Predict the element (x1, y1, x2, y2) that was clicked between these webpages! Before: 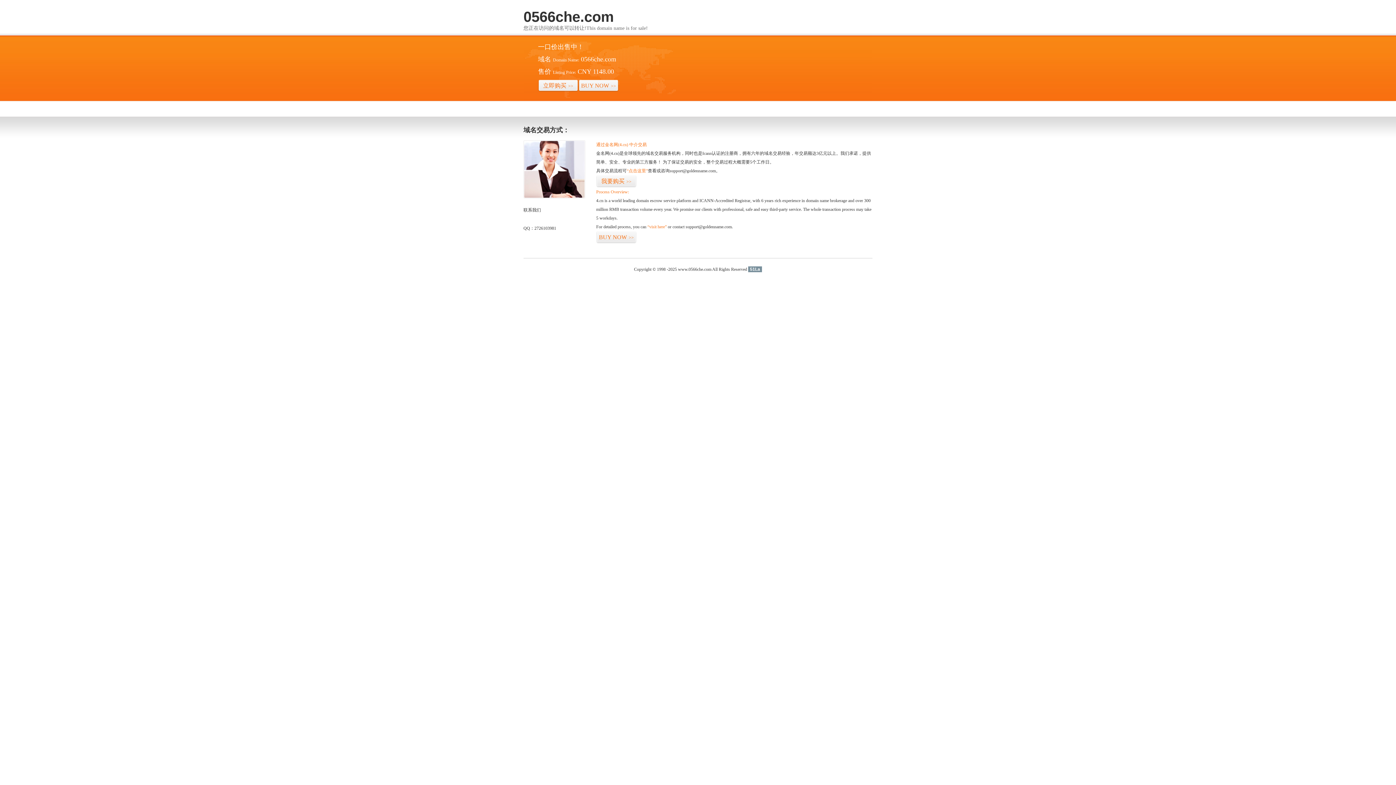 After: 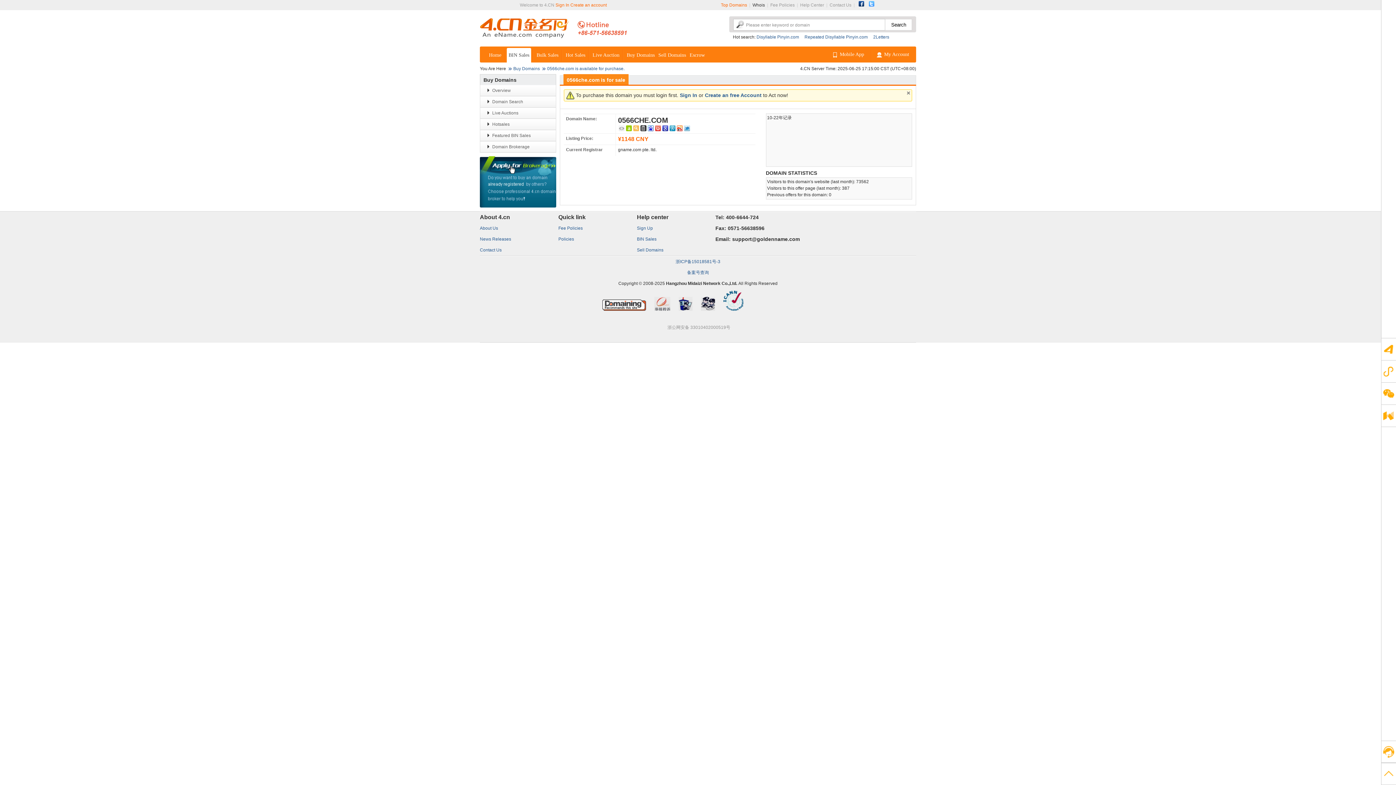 Action: bbox: (626, 168, 648, 173) label: “点击这里”